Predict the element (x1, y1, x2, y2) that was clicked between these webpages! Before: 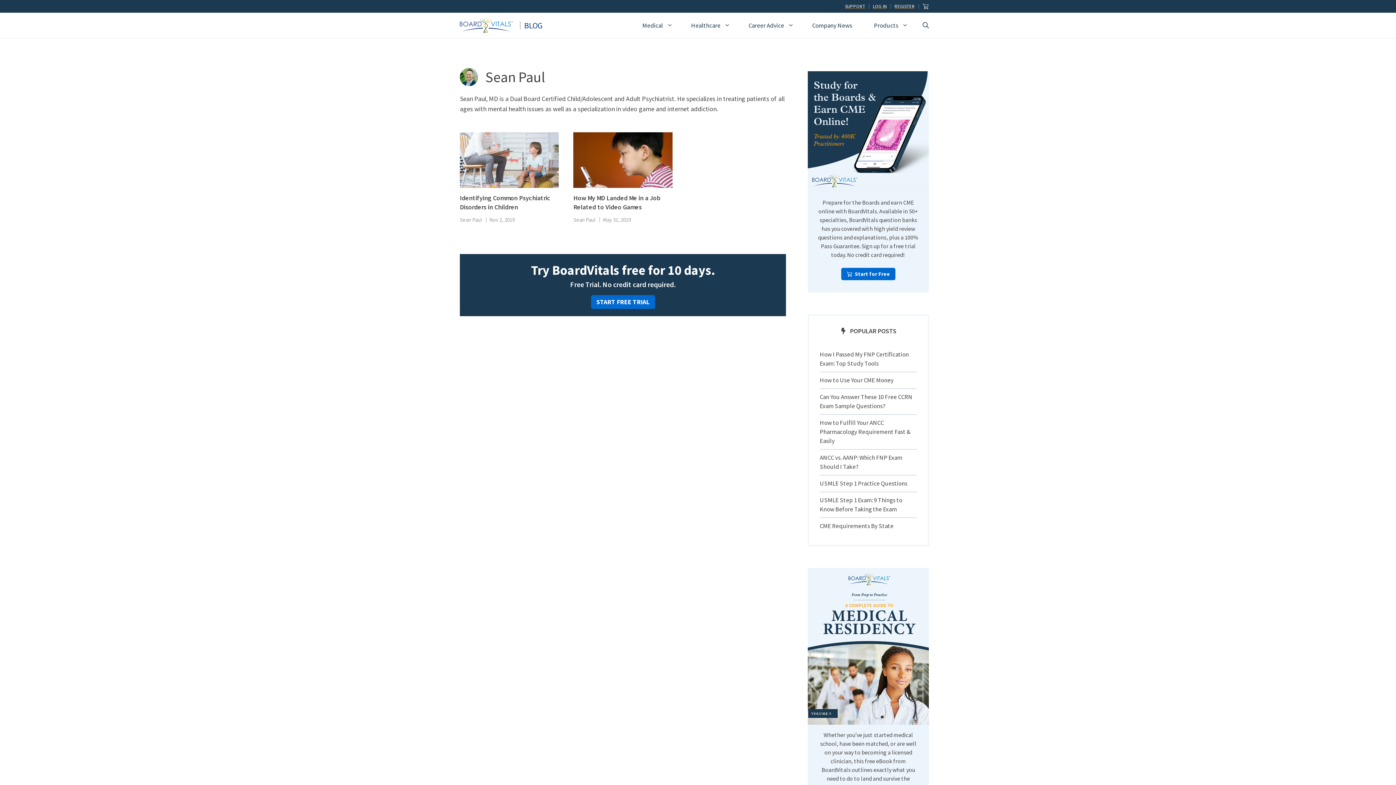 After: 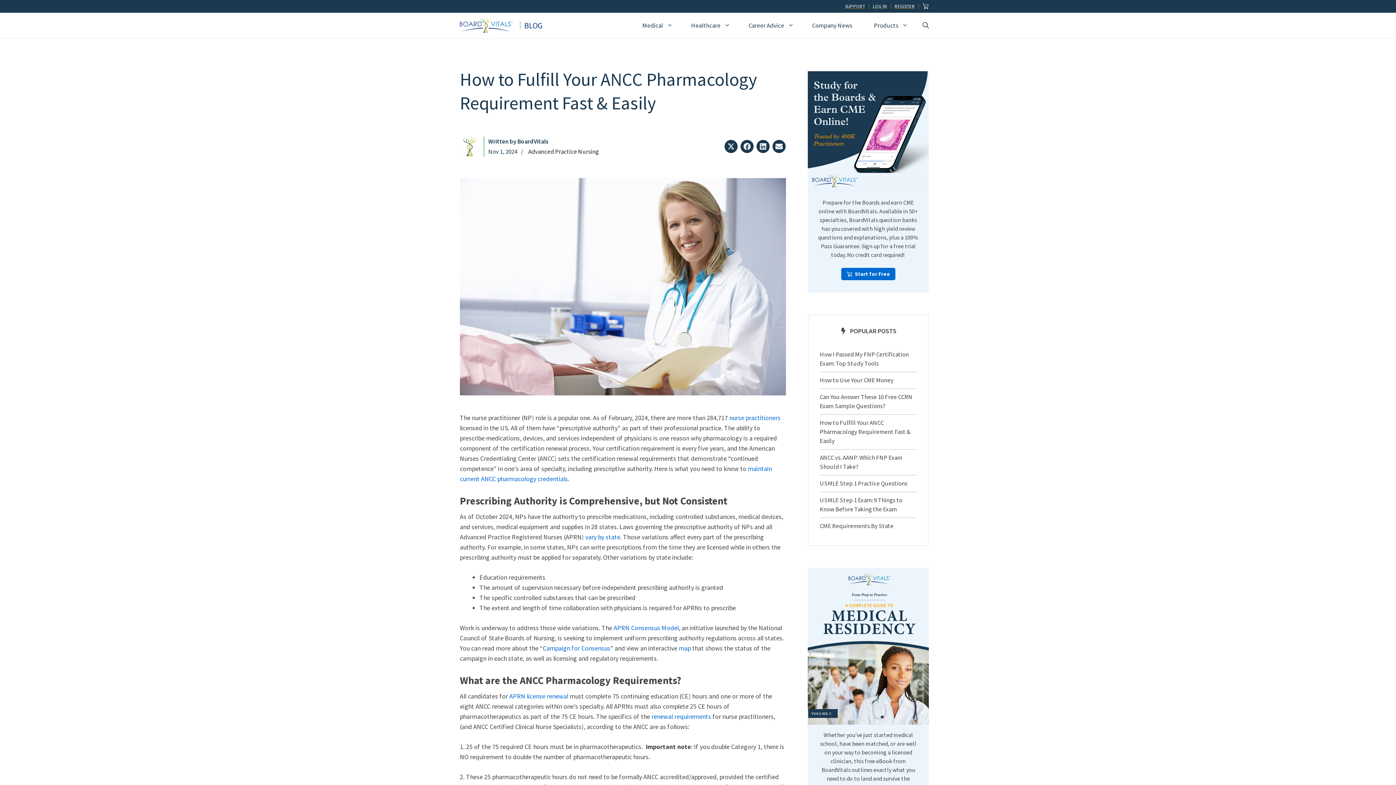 Action: label: How to Fulfill Your ANCC Pharmacology Requirement Fast & Easily bbox: (820, 418, 910, 445)